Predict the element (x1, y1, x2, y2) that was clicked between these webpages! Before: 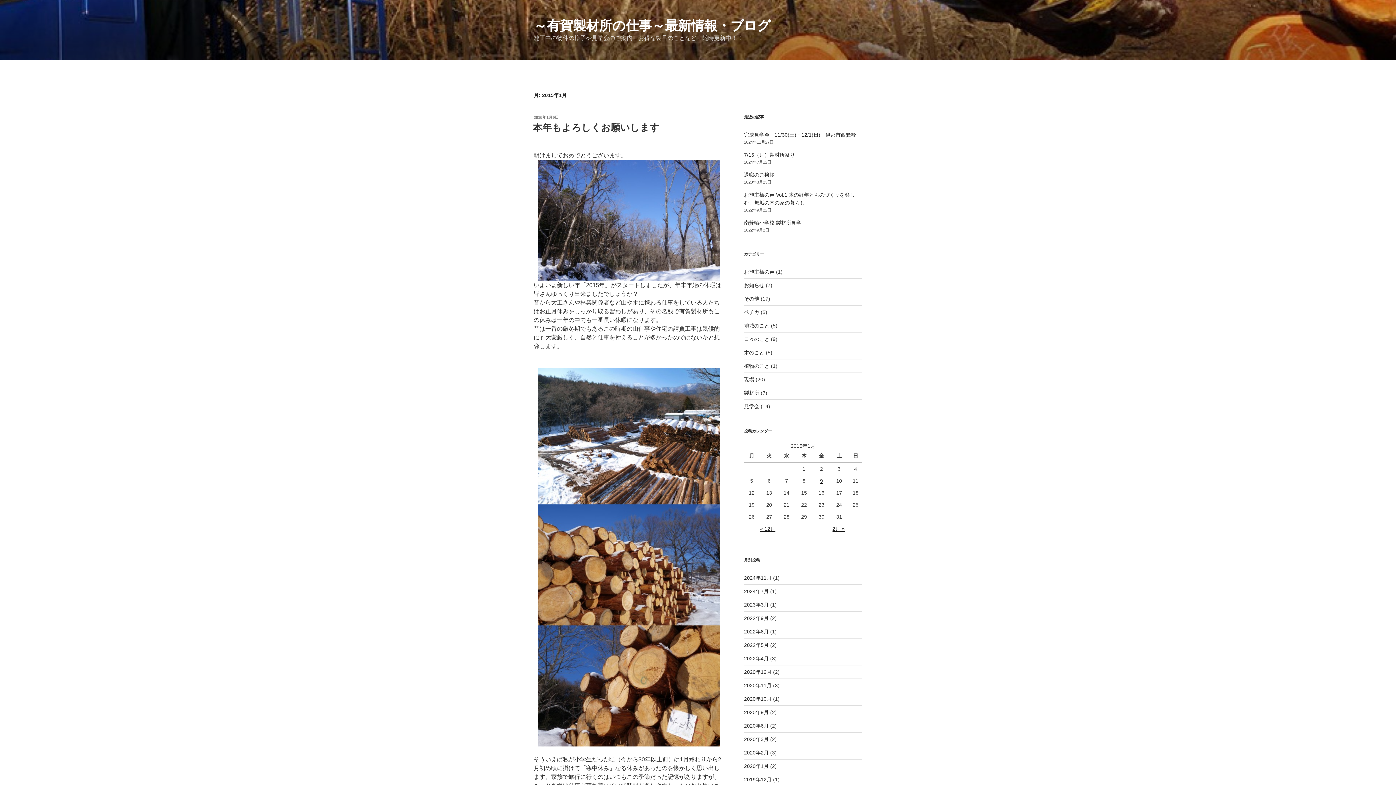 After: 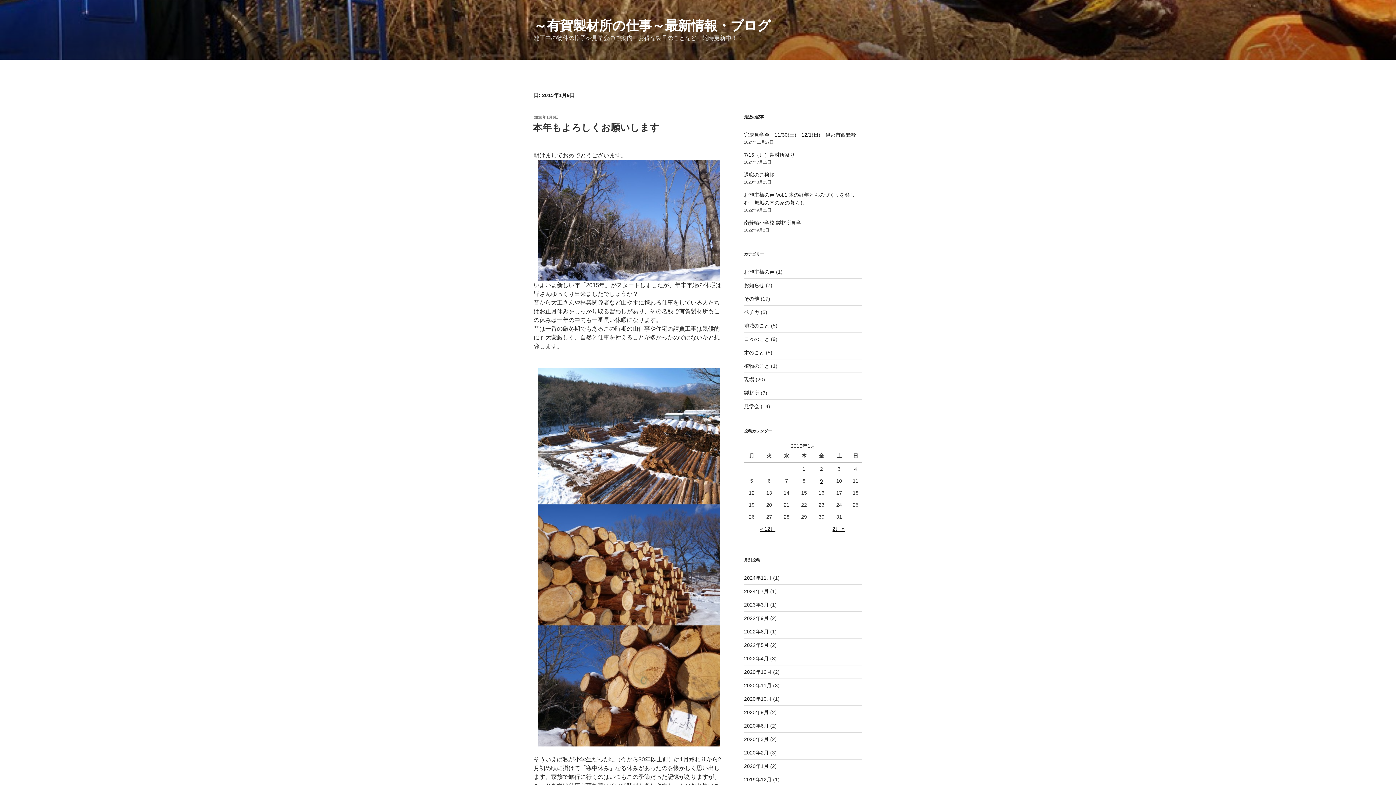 Action: label: 2015年1月9日 に投稿を公開 bbox: (820, 478, 823, 483)